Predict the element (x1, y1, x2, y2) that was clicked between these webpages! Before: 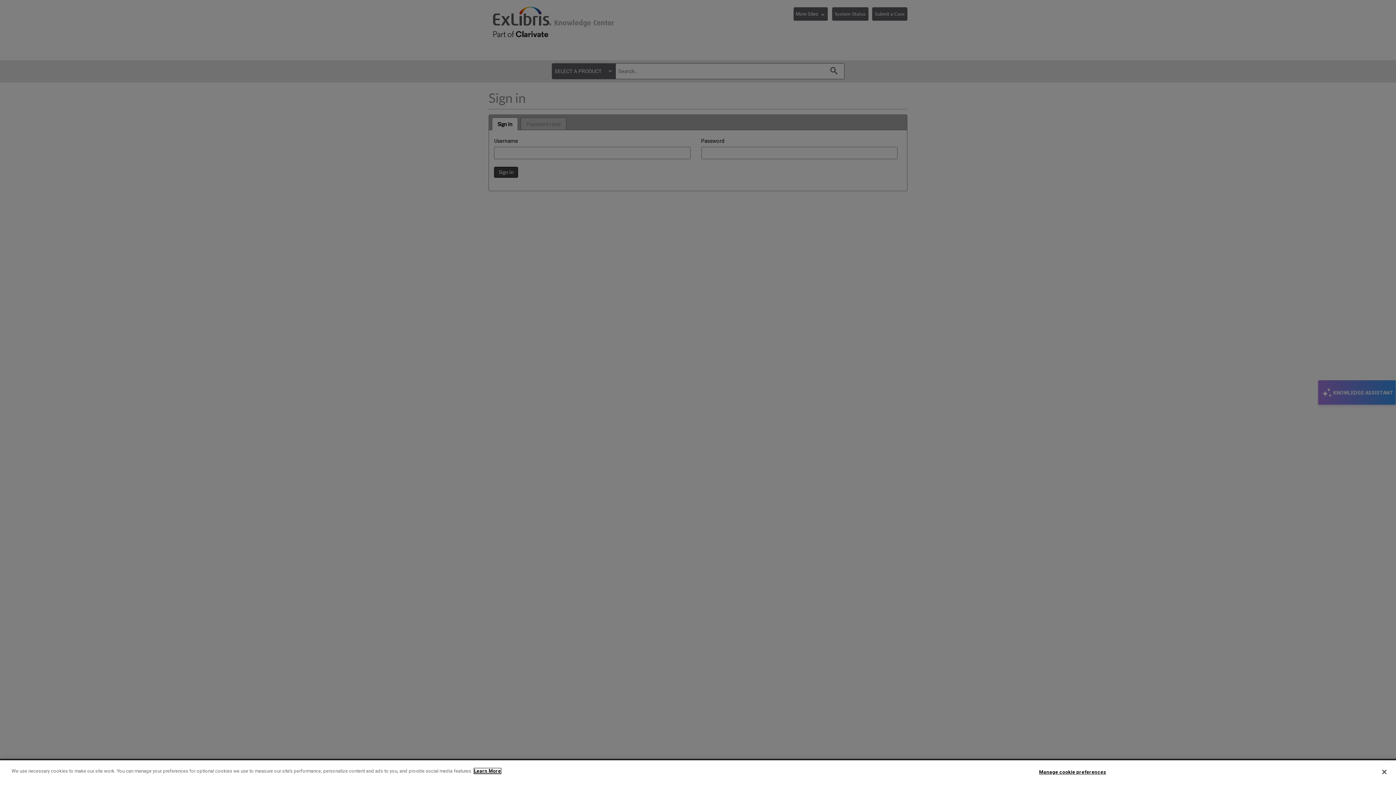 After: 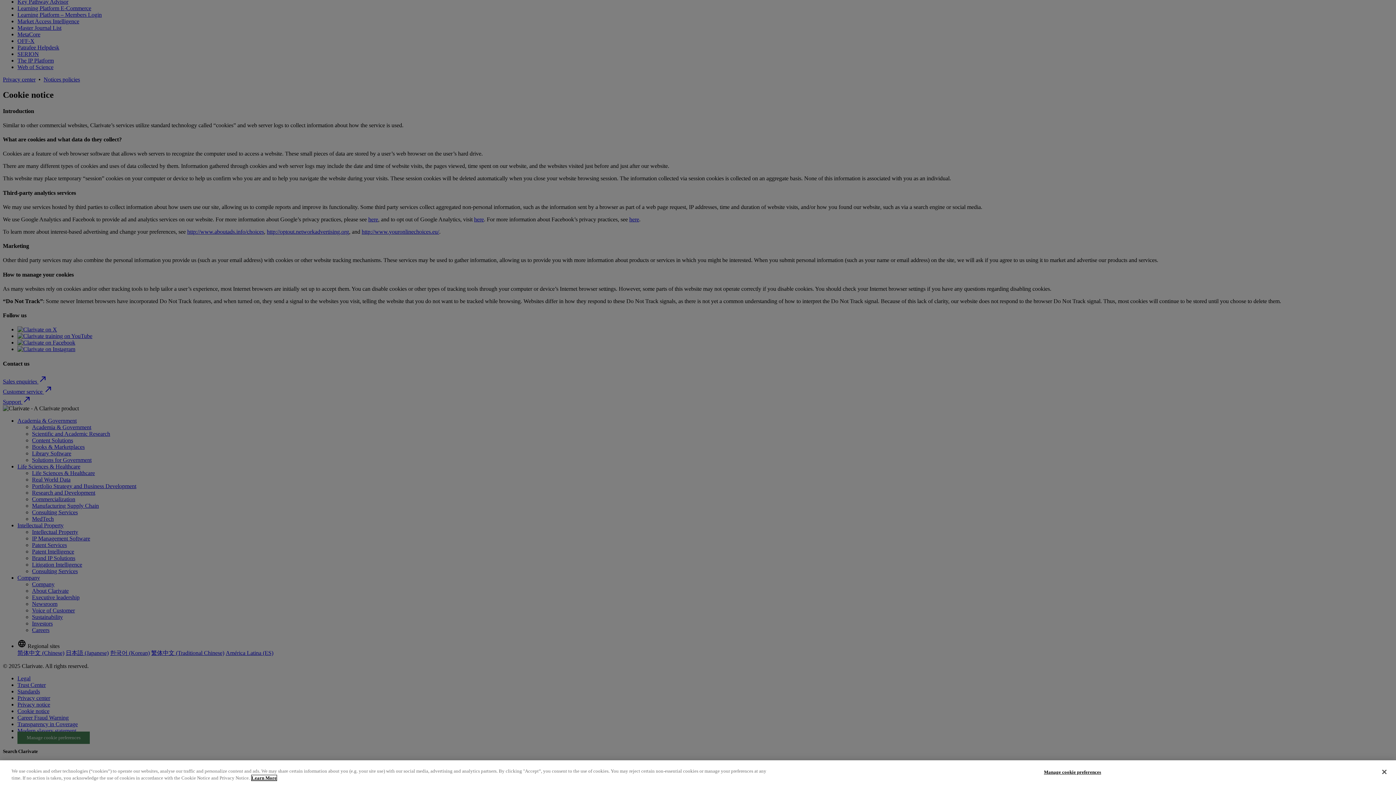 Action: label: More information about your privacy bbox: (474, 768, 501, 774)